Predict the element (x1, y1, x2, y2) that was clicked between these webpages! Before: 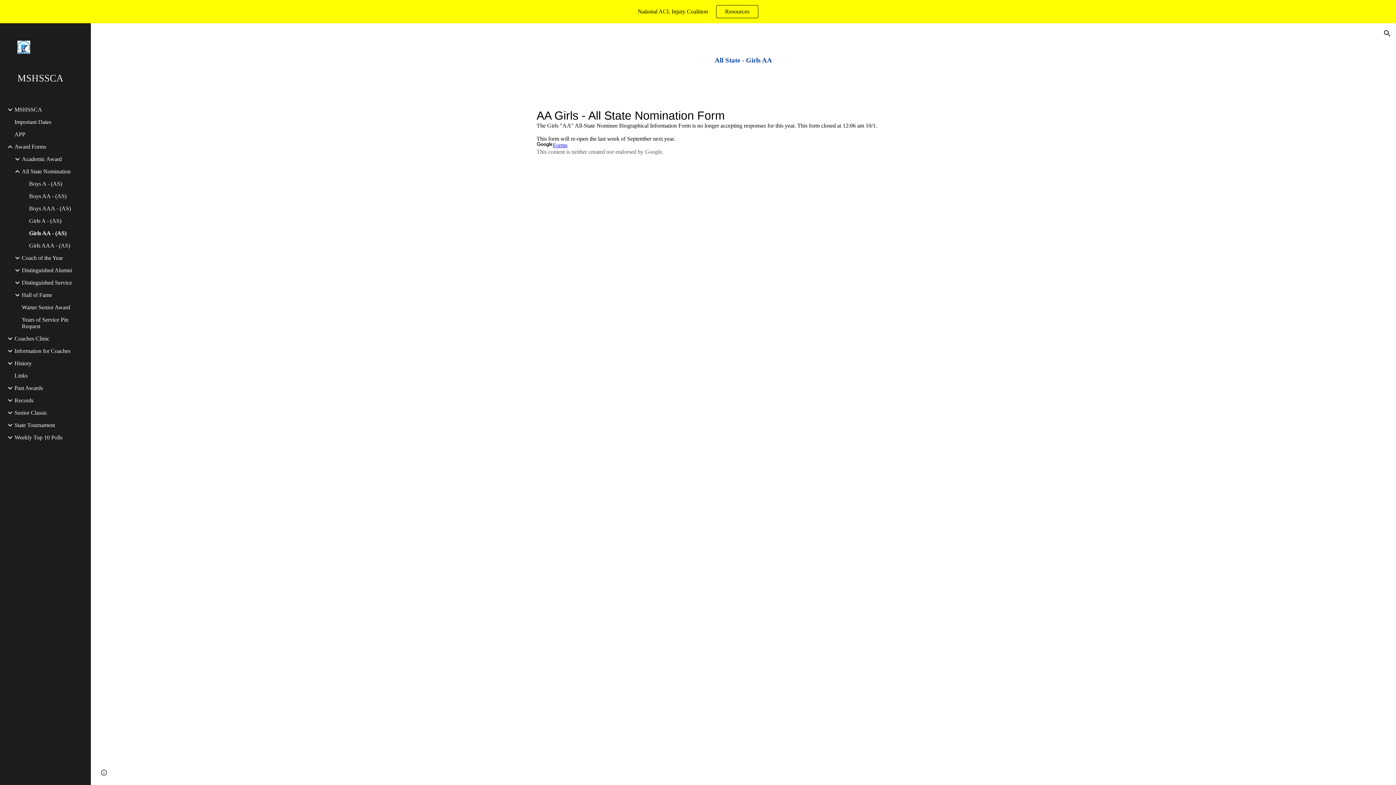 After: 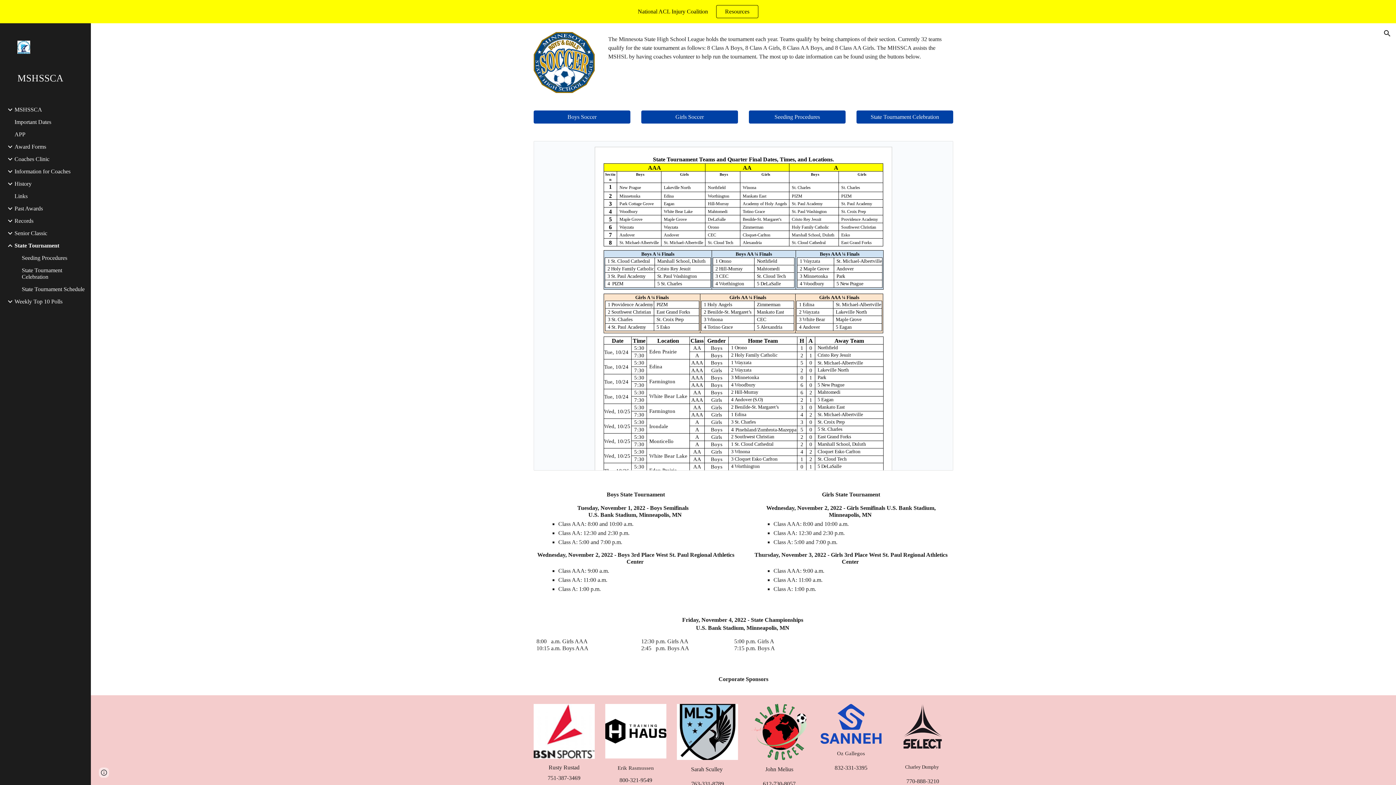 Action: bbox: (13, 422, 86, 428) label: State Tournament